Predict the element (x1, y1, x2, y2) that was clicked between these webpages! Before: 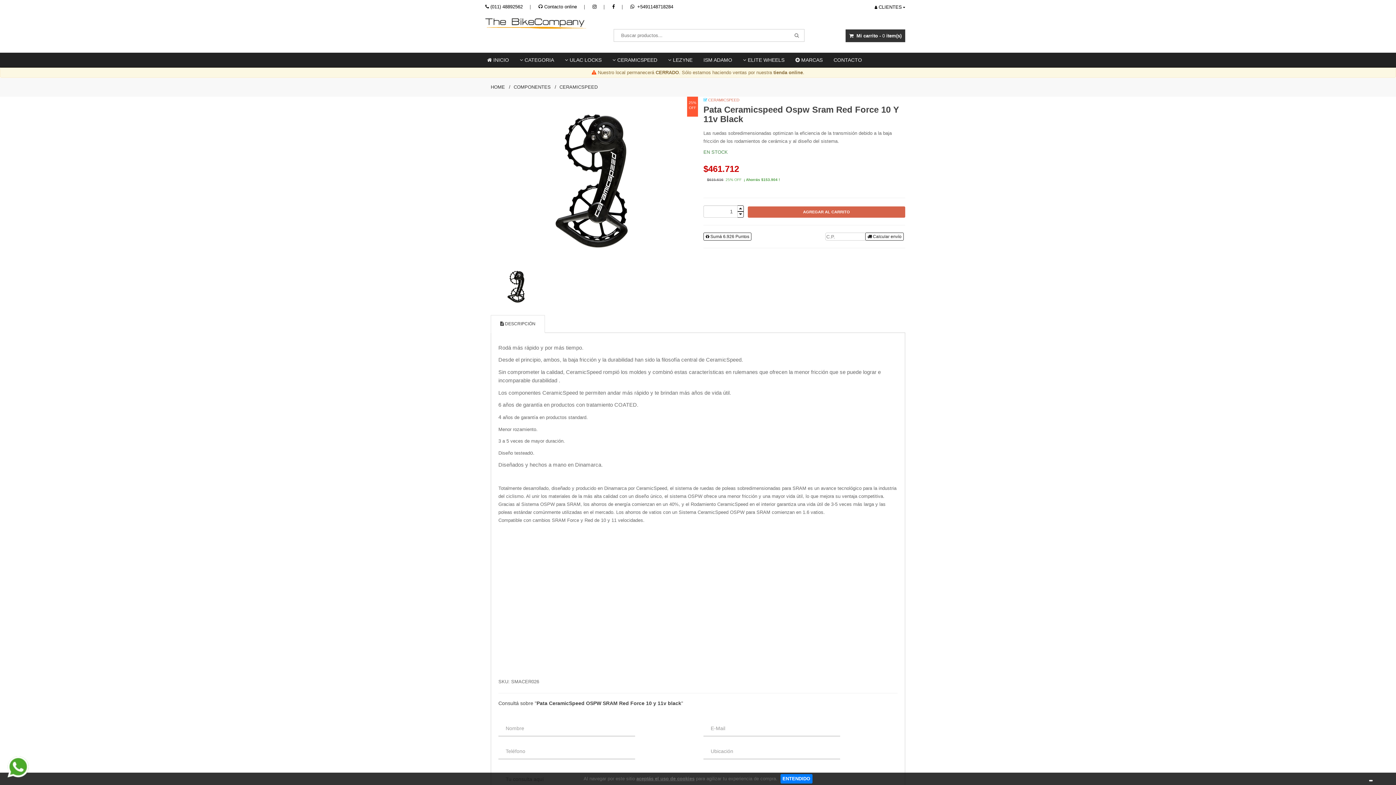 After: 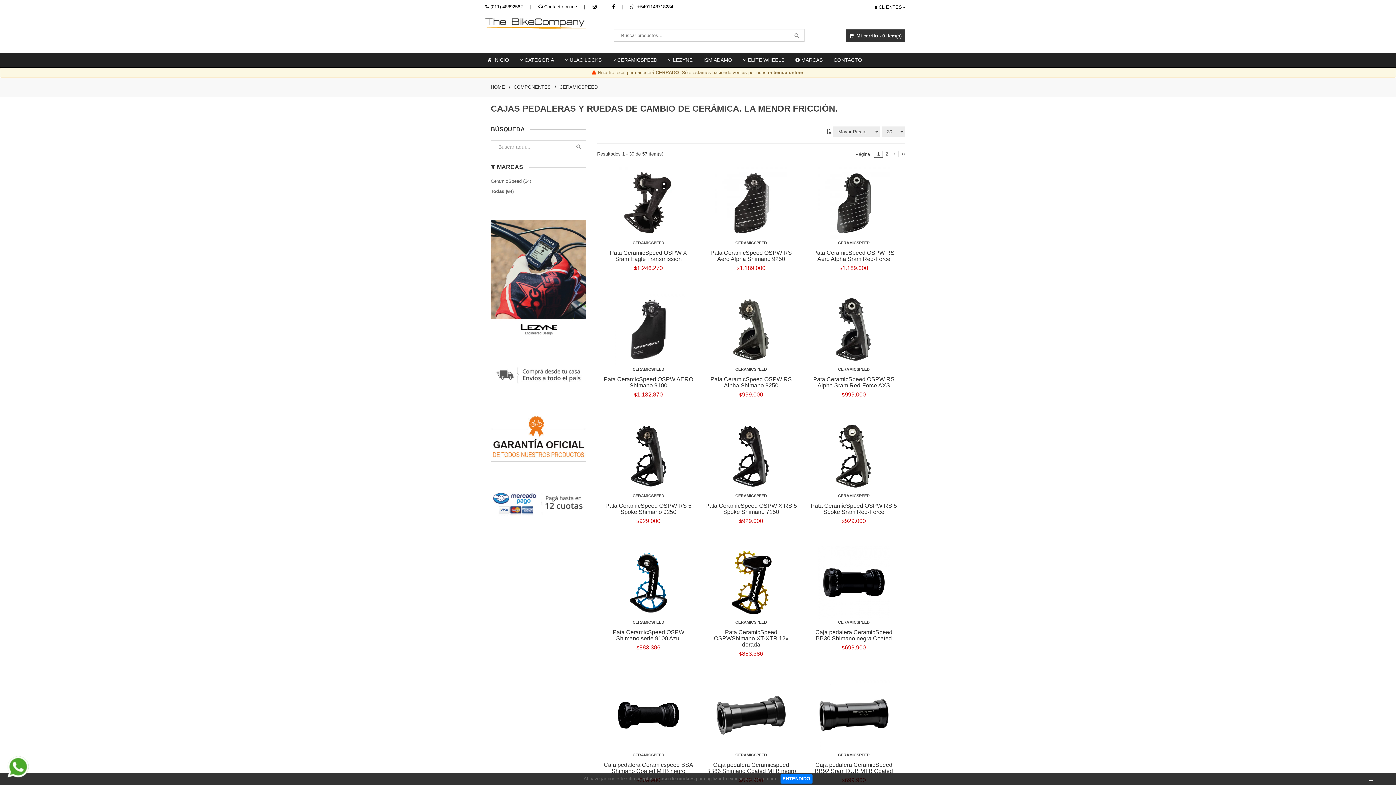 Action: label: CERAMICSPEED bbox: (559, 84, 597, 89)